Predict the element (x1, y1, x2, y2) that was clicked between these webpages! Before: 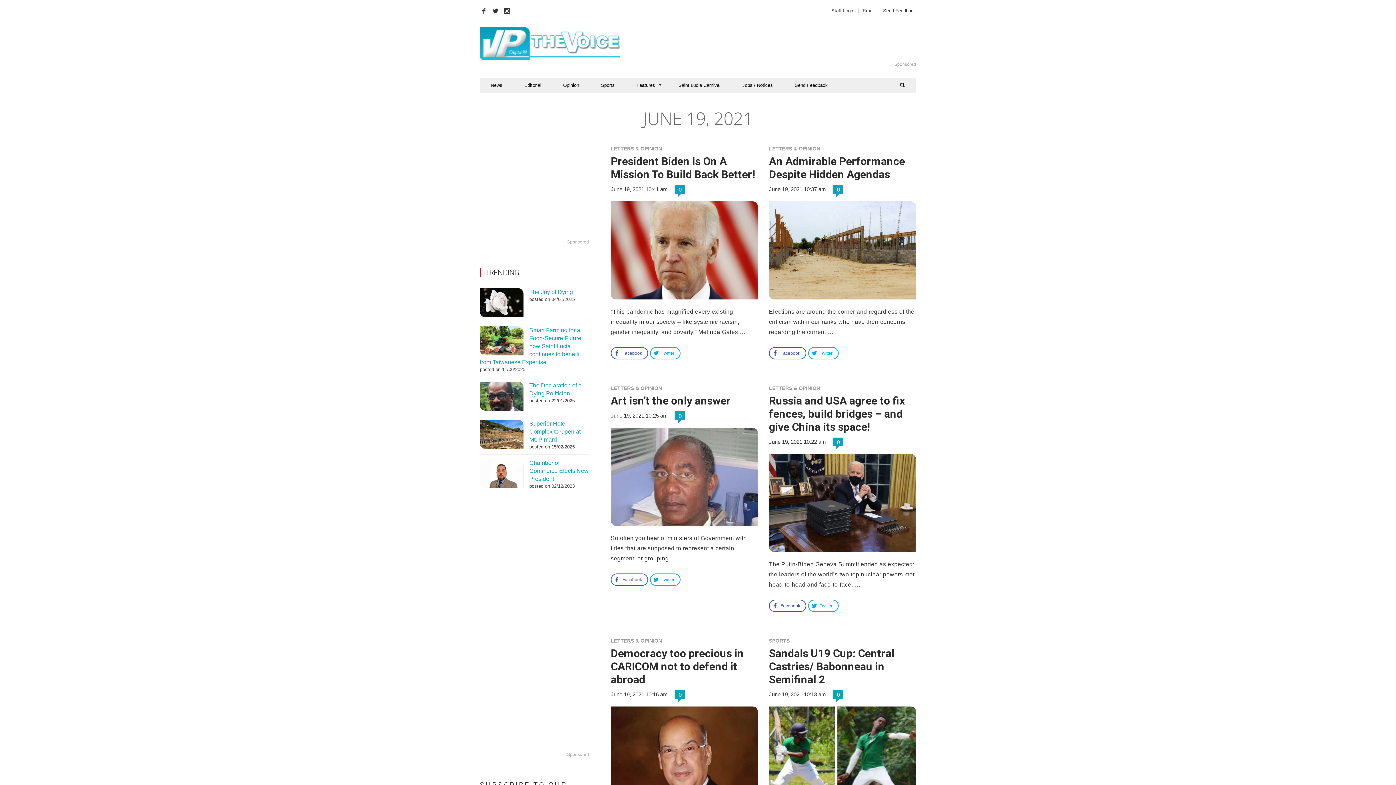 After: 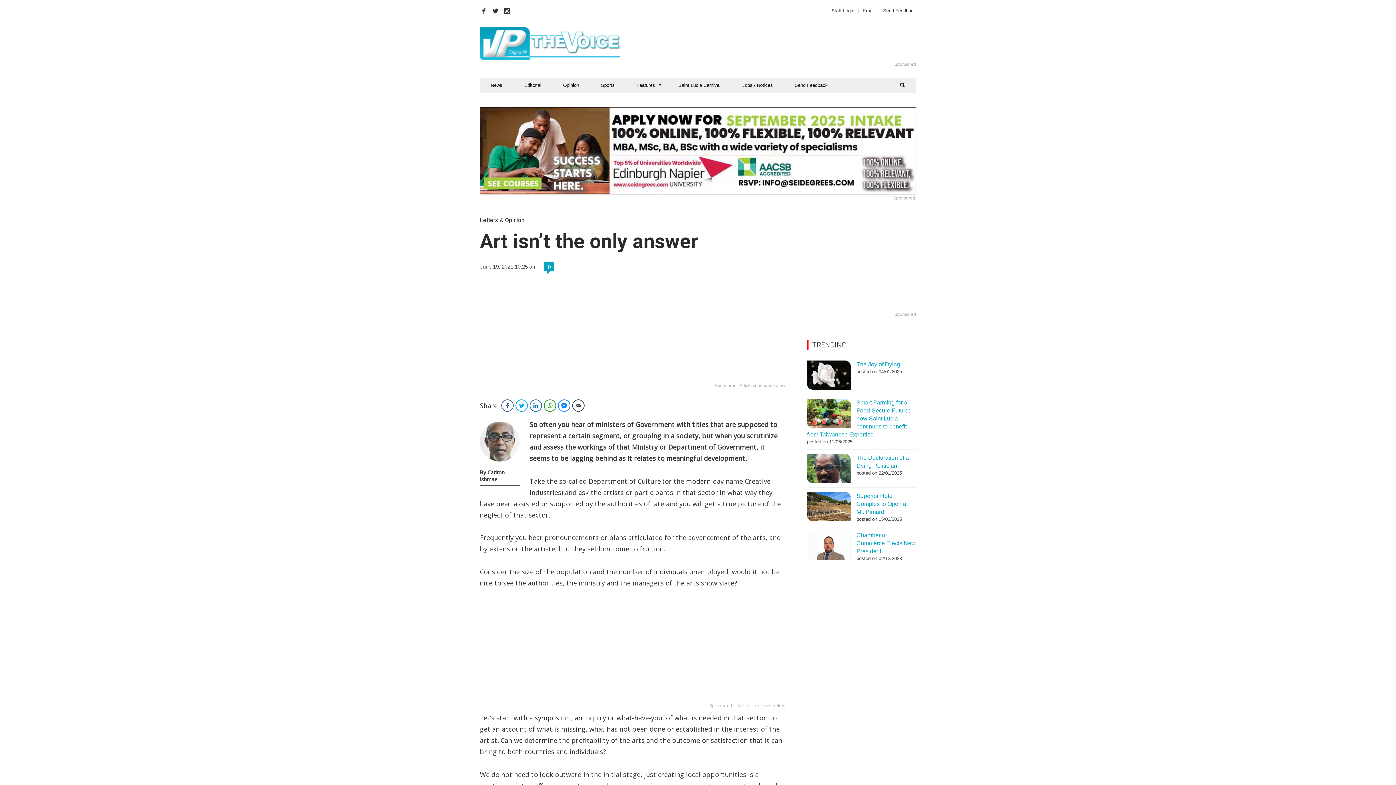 Action: label: Art isn’t the only answer bbox: (610, 394, 730, 407)